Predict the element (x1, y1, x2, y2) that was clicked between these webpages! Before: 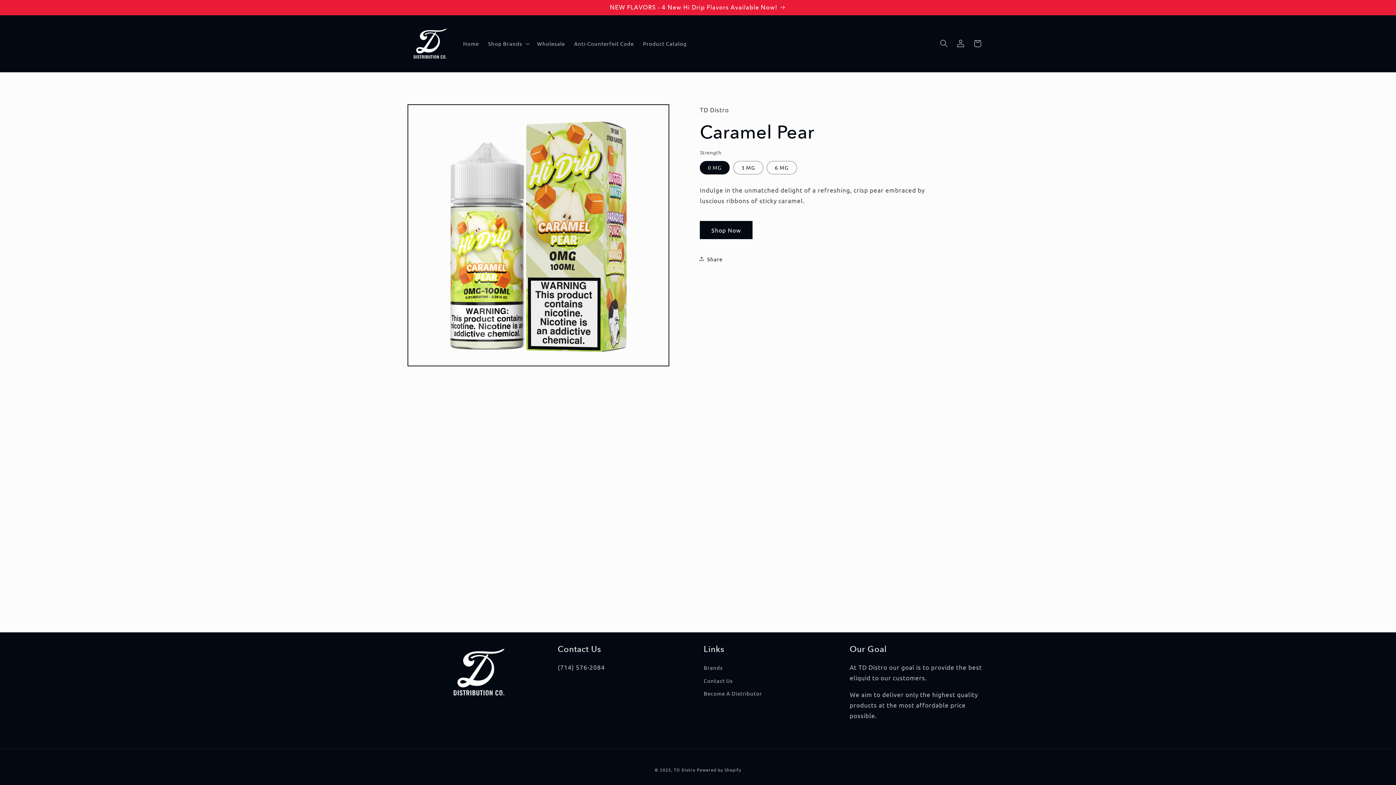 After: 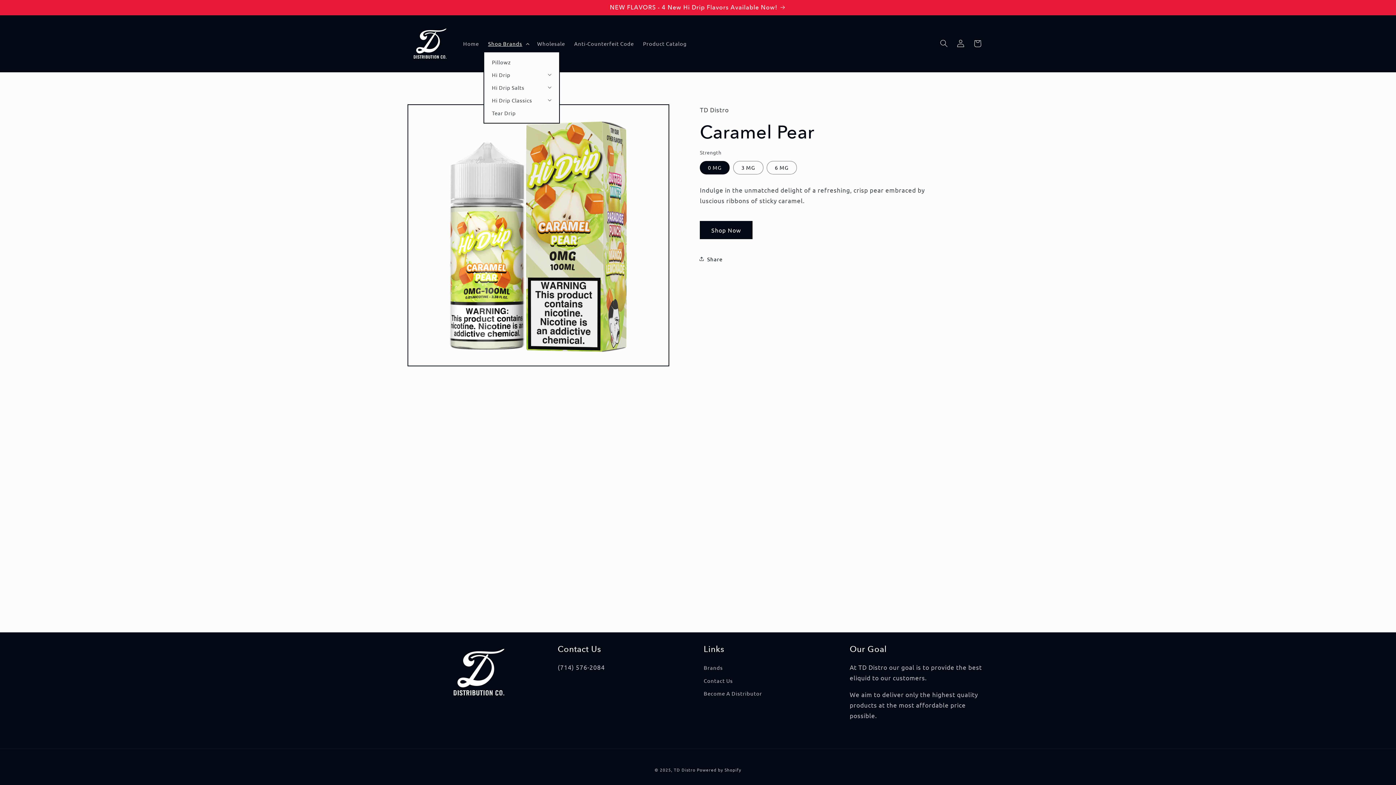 Action: bbox: (483, 35, 532, 51) label: Shop Brands